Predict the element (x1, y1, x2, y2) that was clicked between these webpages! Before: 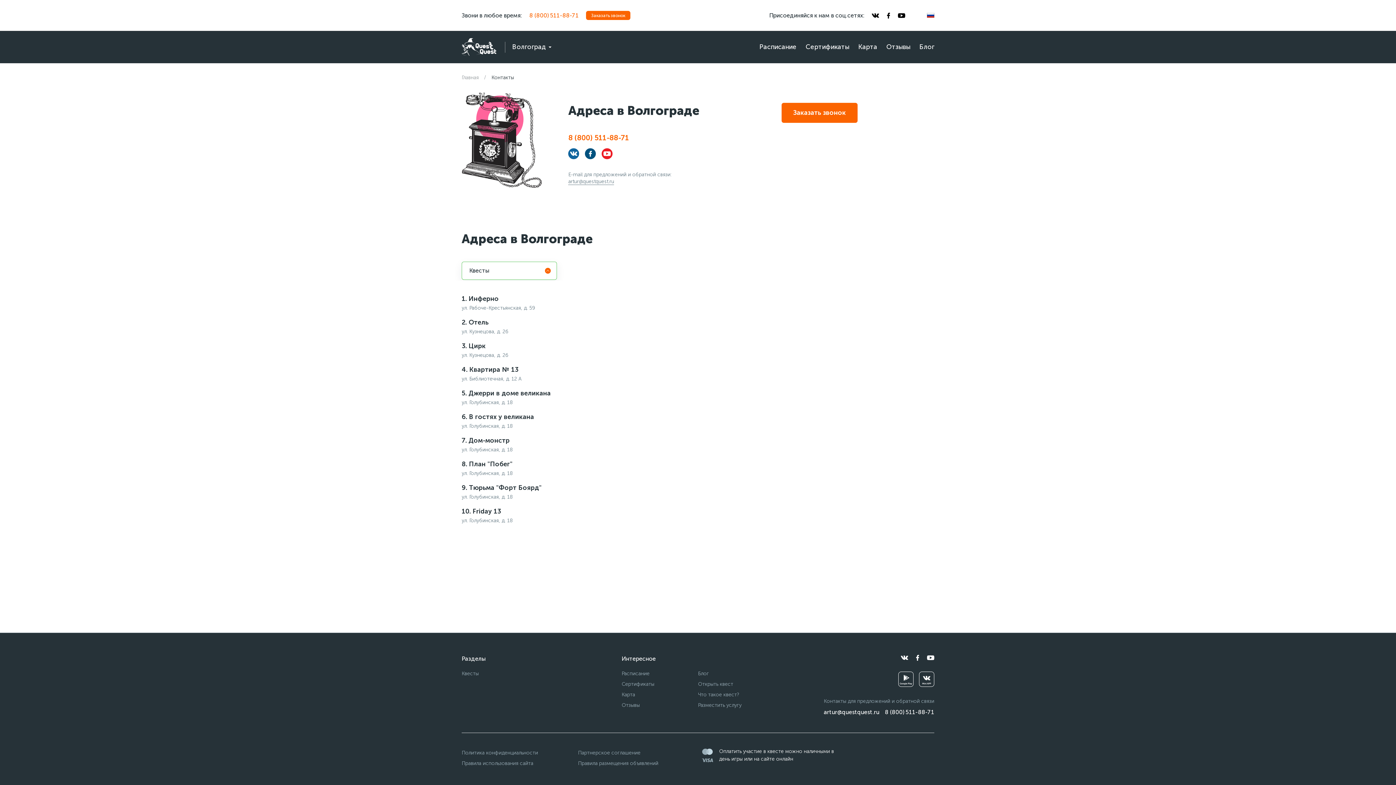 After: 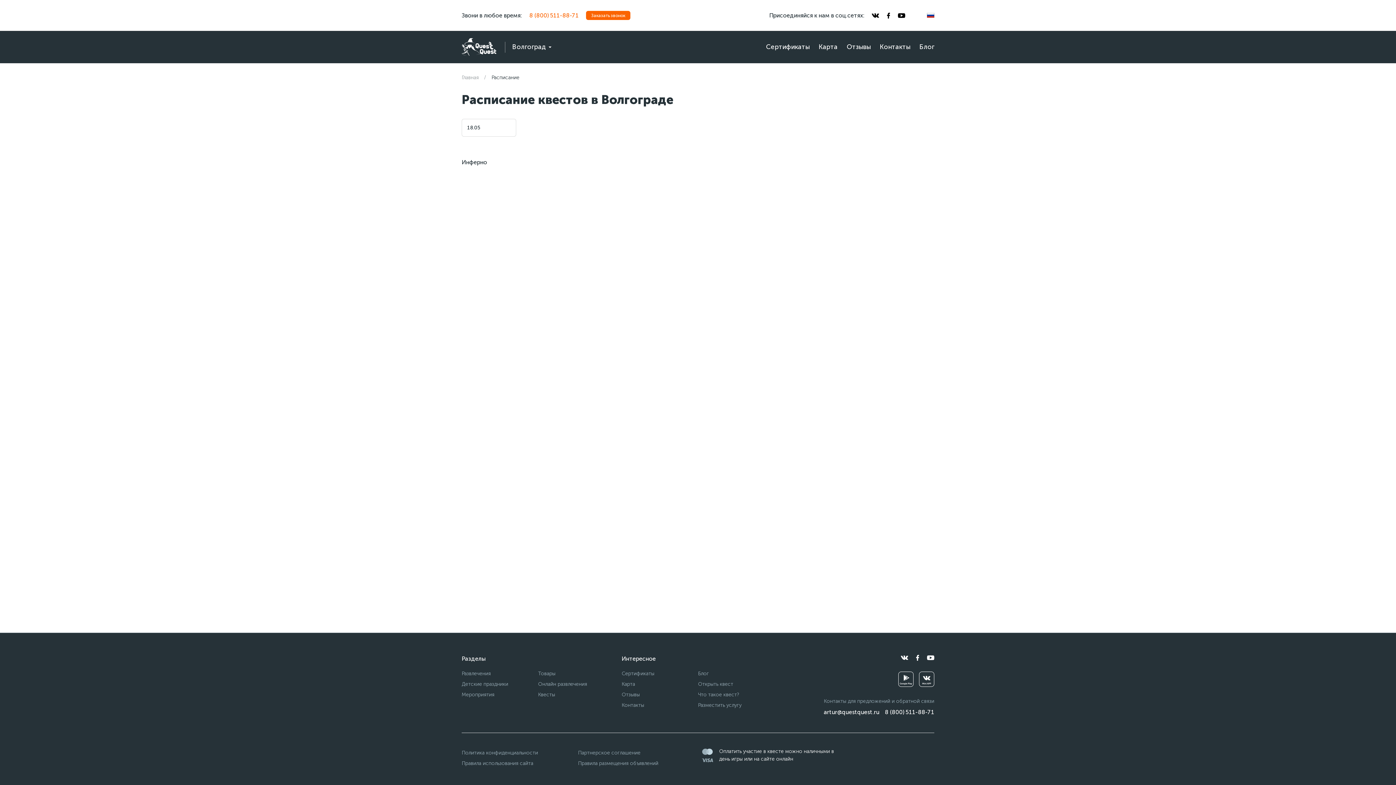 Action: bbox: (621, 670, 649, 677) label: Расписание